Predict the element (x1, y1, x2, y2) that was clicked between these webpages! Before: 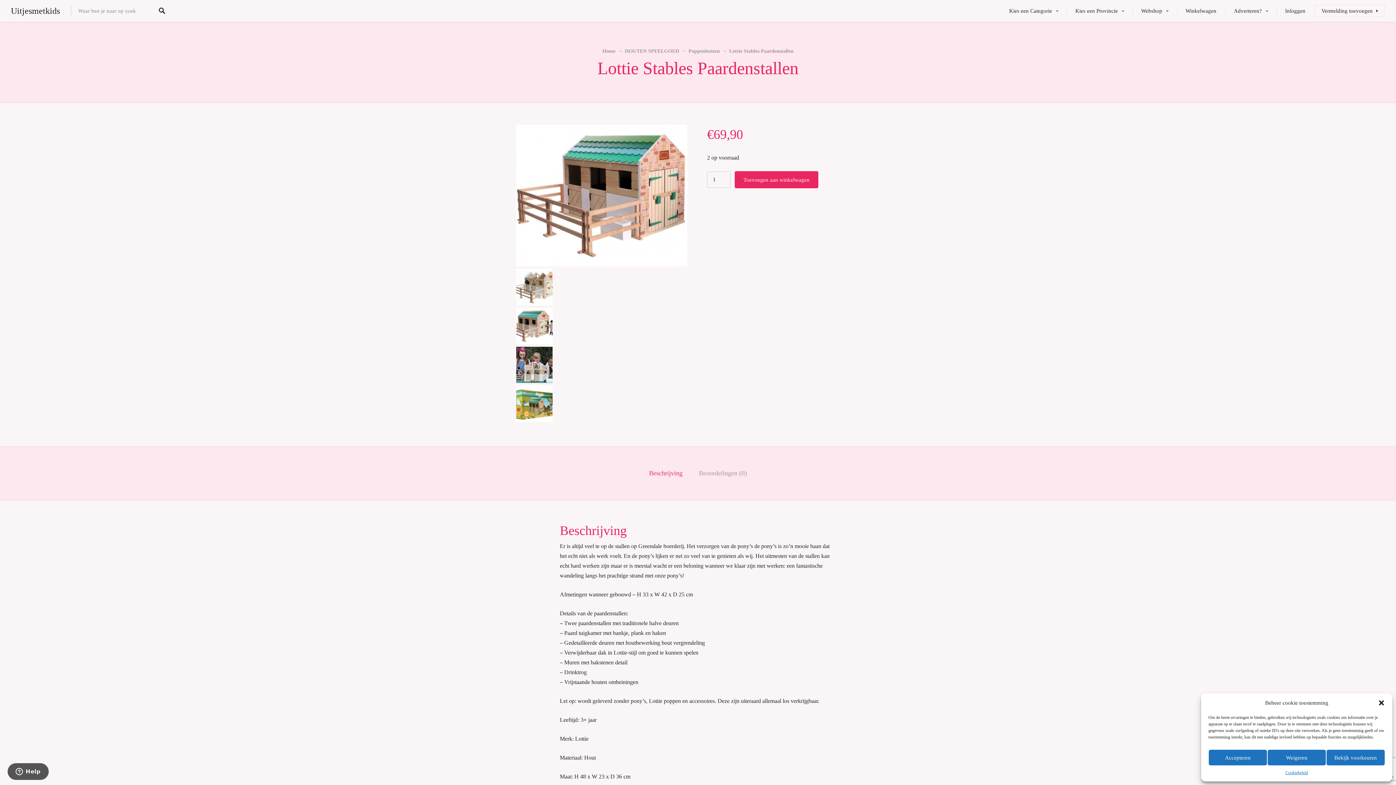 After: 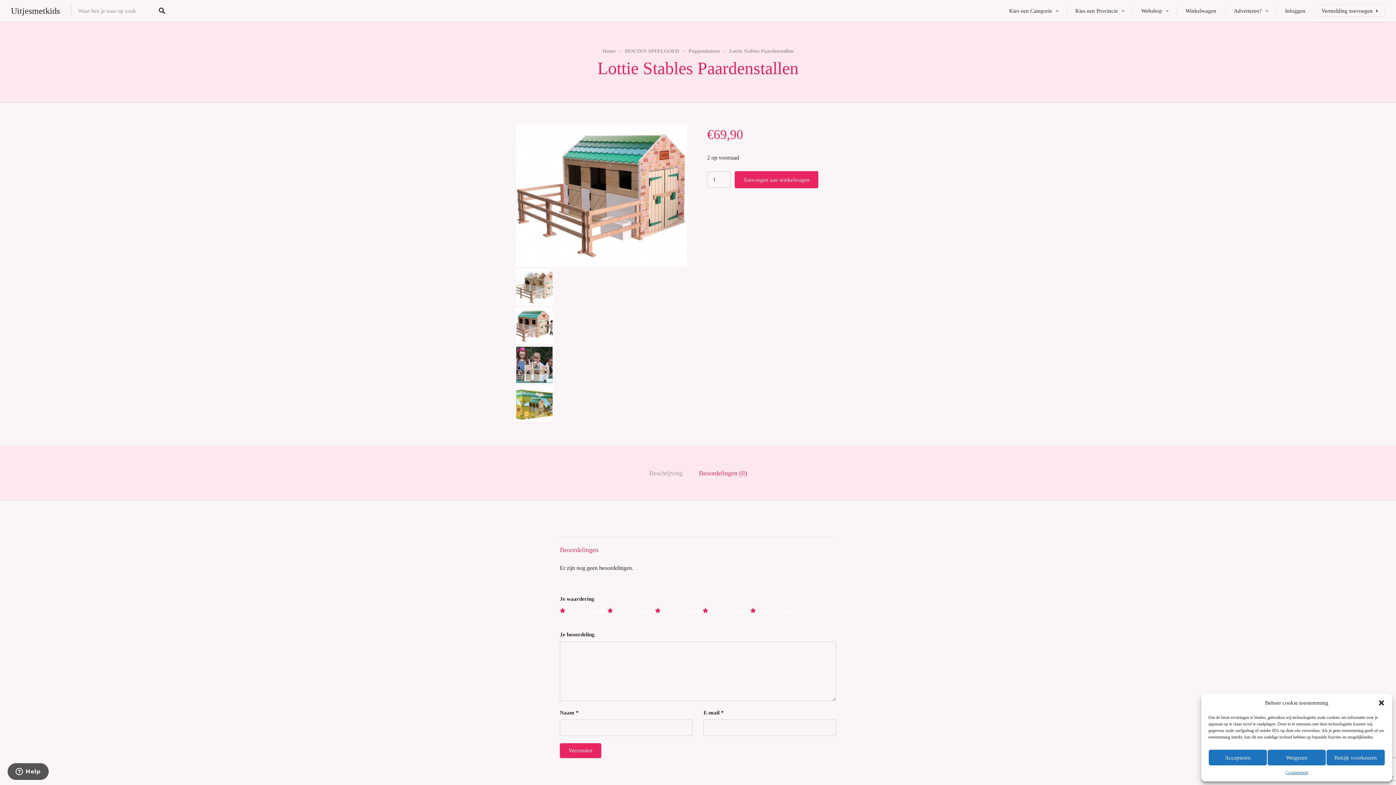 Action: label: Beoordelingen (0) bbox: (699, 469, 747, 477)